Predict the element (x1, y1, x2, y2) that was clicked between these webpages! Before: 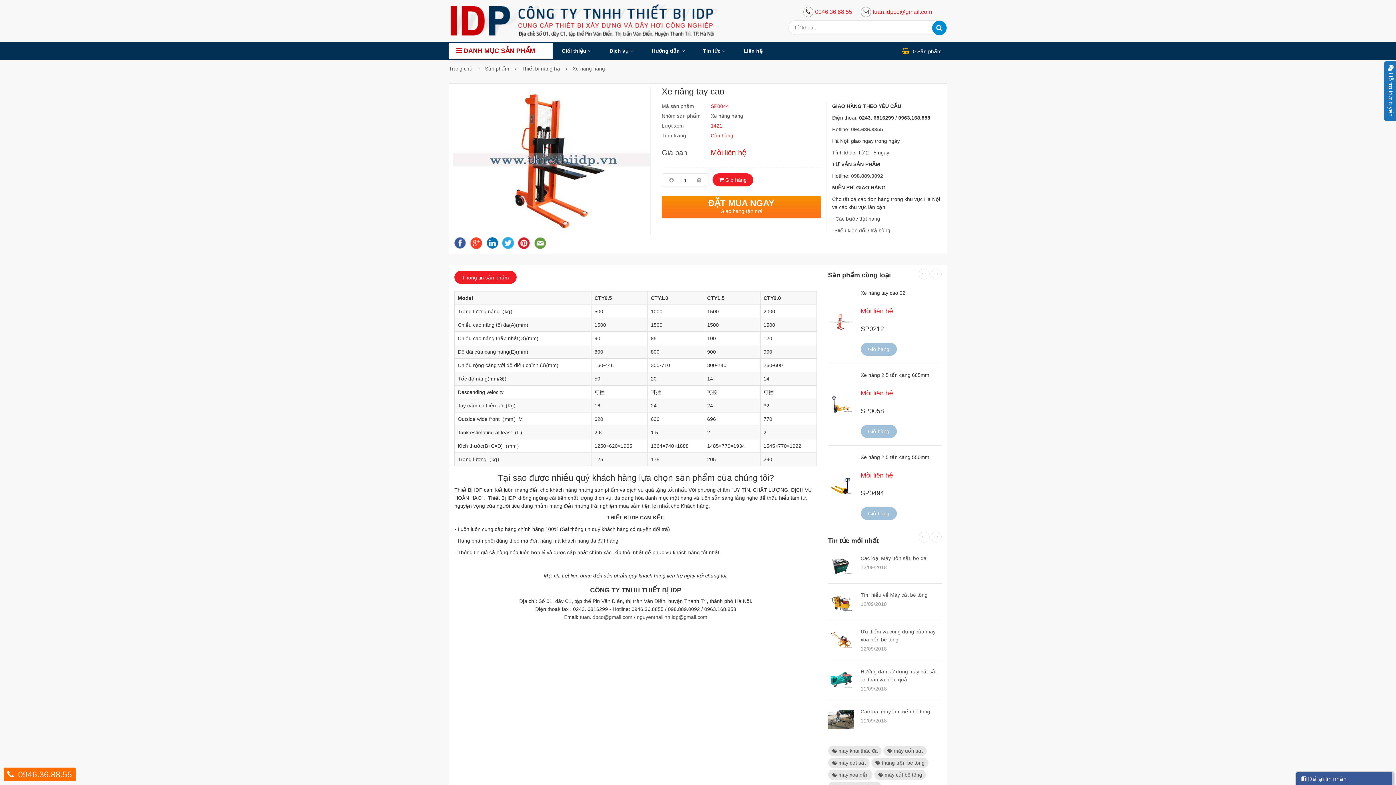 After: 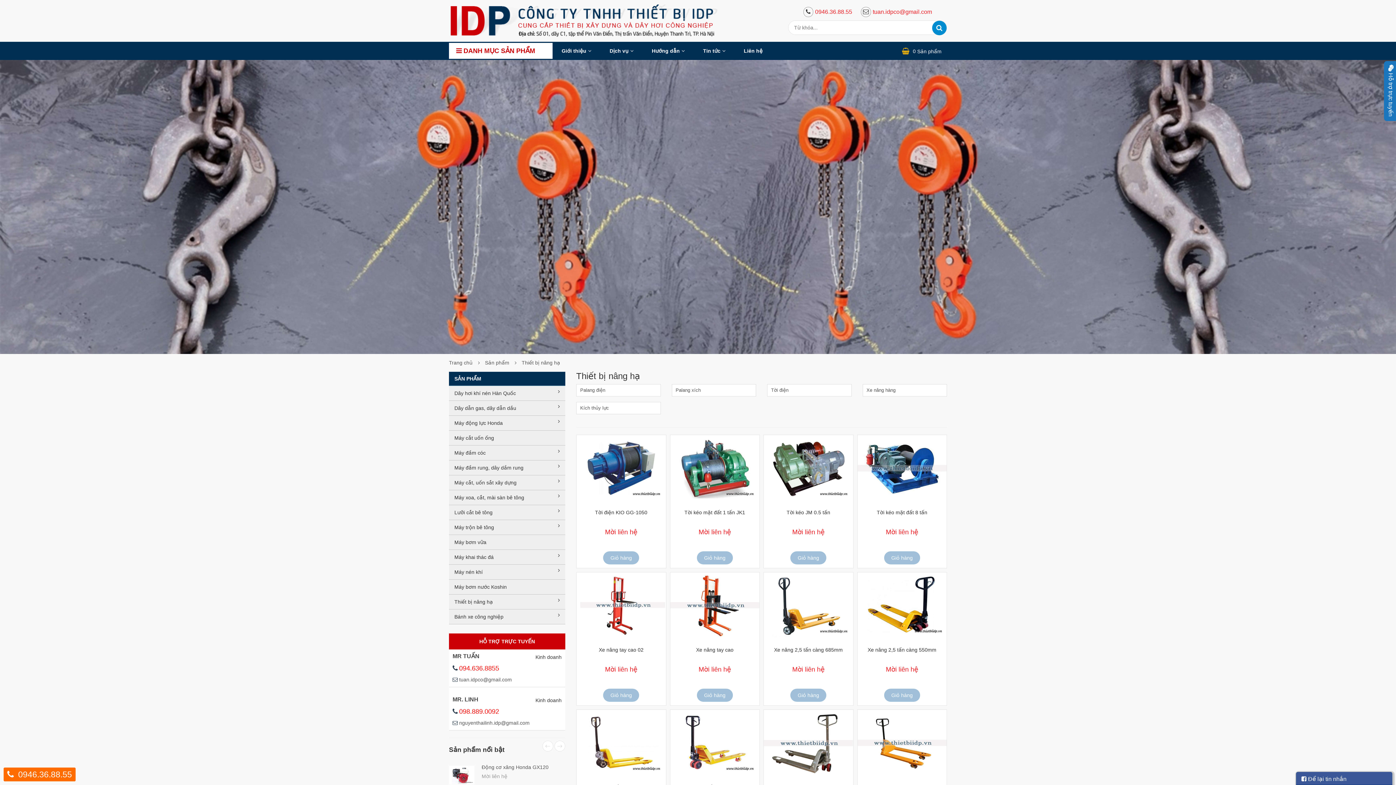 Action: bbox: (521, 65, 560, 71) label: Thiết bị nâng hạ